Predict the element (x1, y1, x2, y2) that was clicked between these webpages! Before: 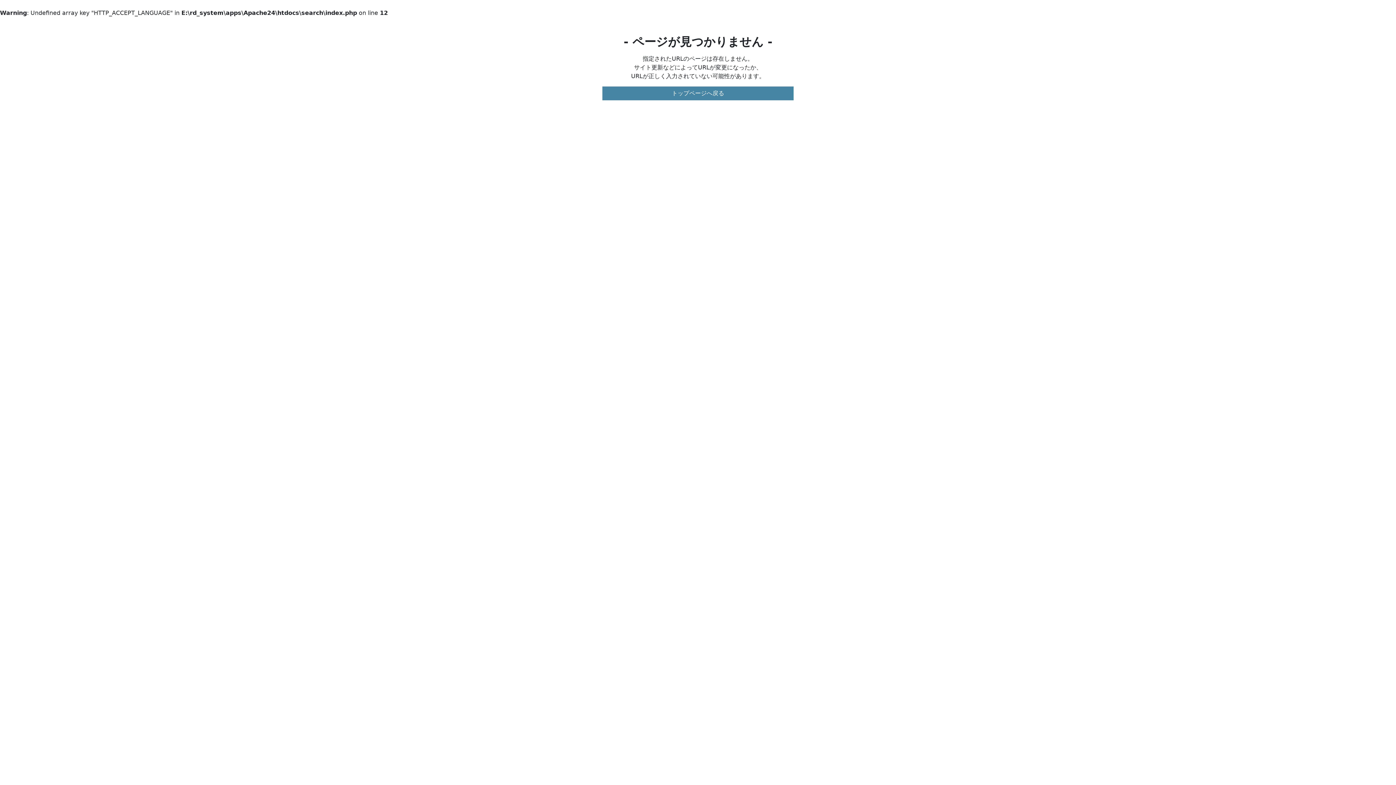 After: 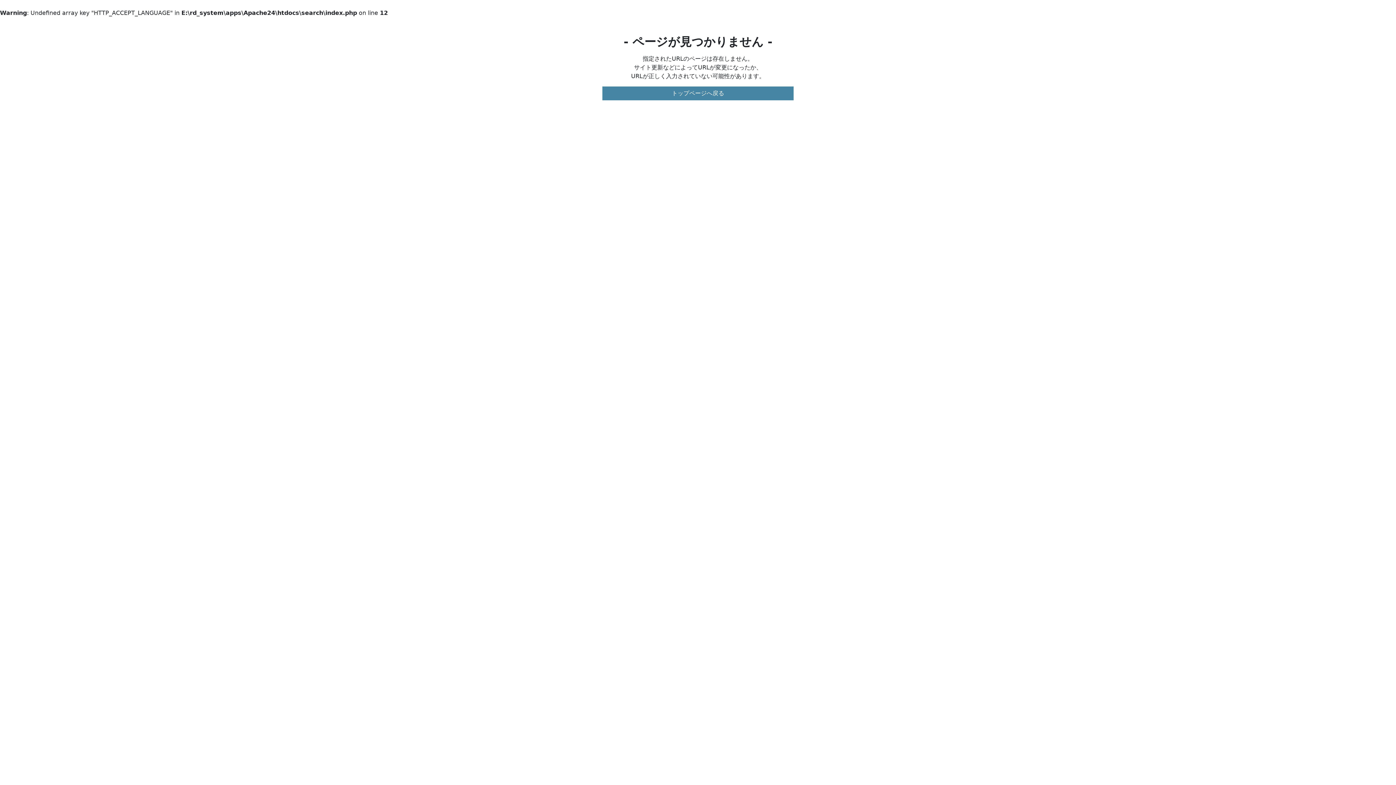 Action: label: トップページへ戻る bbox: (602, 86, 793, 100)